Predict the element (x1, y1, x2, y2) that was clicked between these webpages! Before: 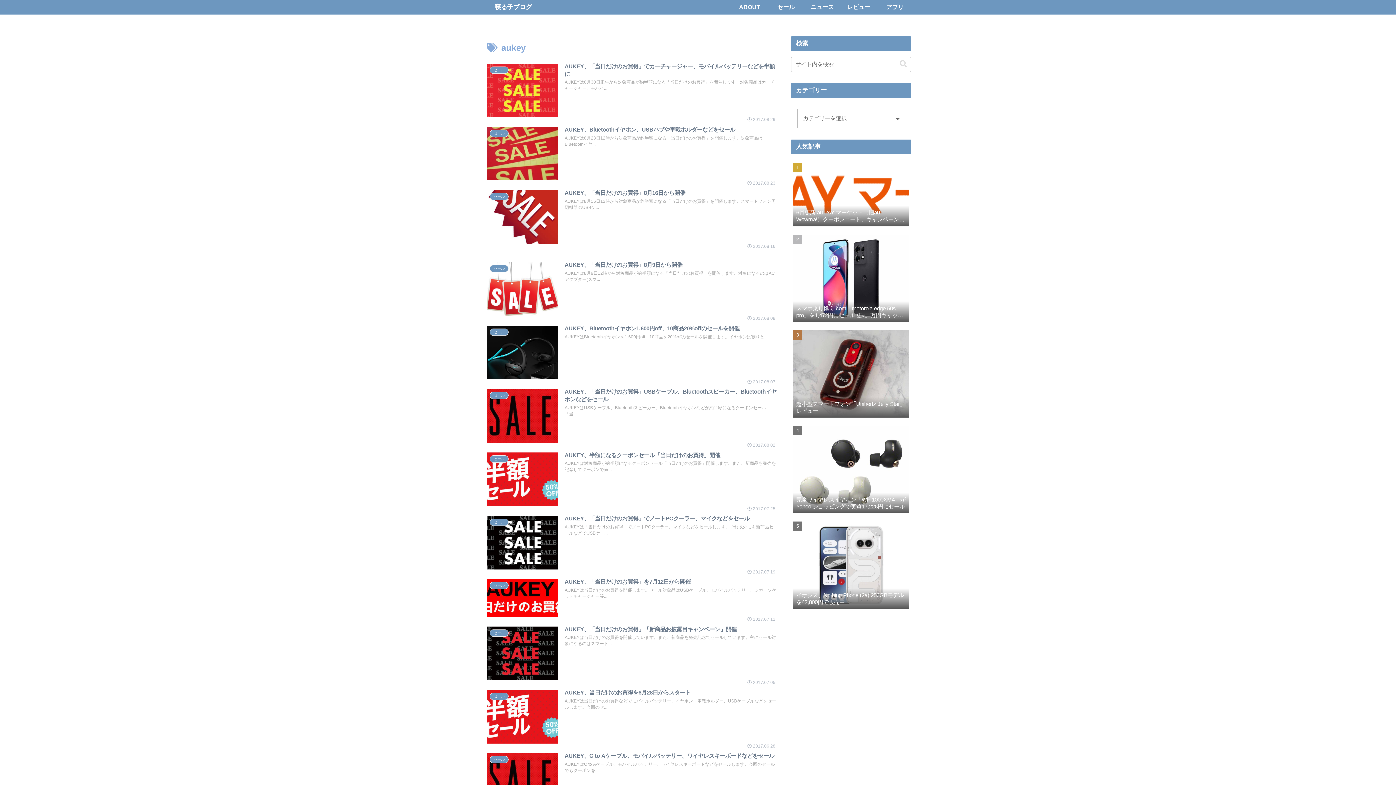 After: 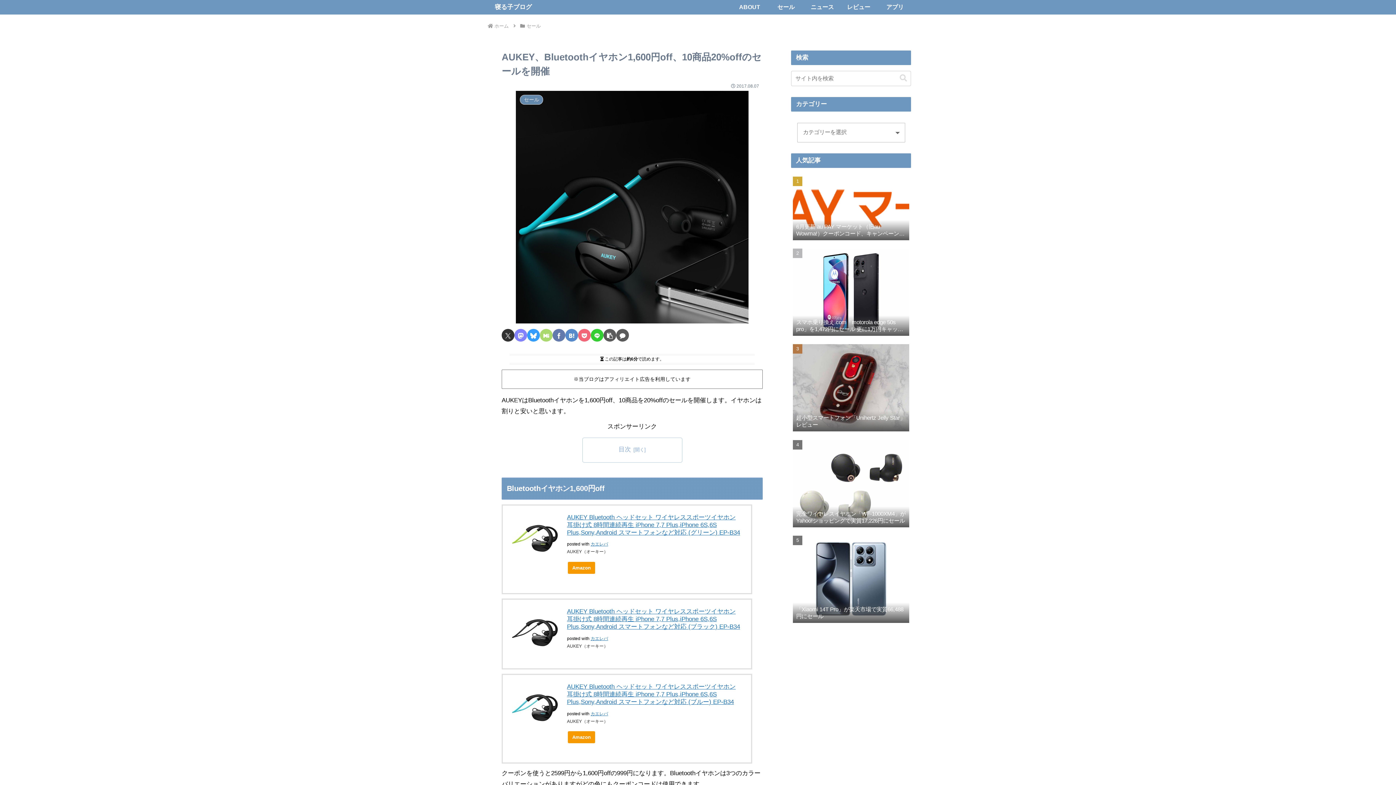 Action: label: セール
AUKEY、Bluetoothイヤホン1,600円off、10商品20%offのセールを開催
AUKEYはBluetoothイヤホンを1,600円off、10商品を20%offのセールを開催します。イヤホンは割りと...
2017.08.07 bbox: (486, 321, 777, 384)